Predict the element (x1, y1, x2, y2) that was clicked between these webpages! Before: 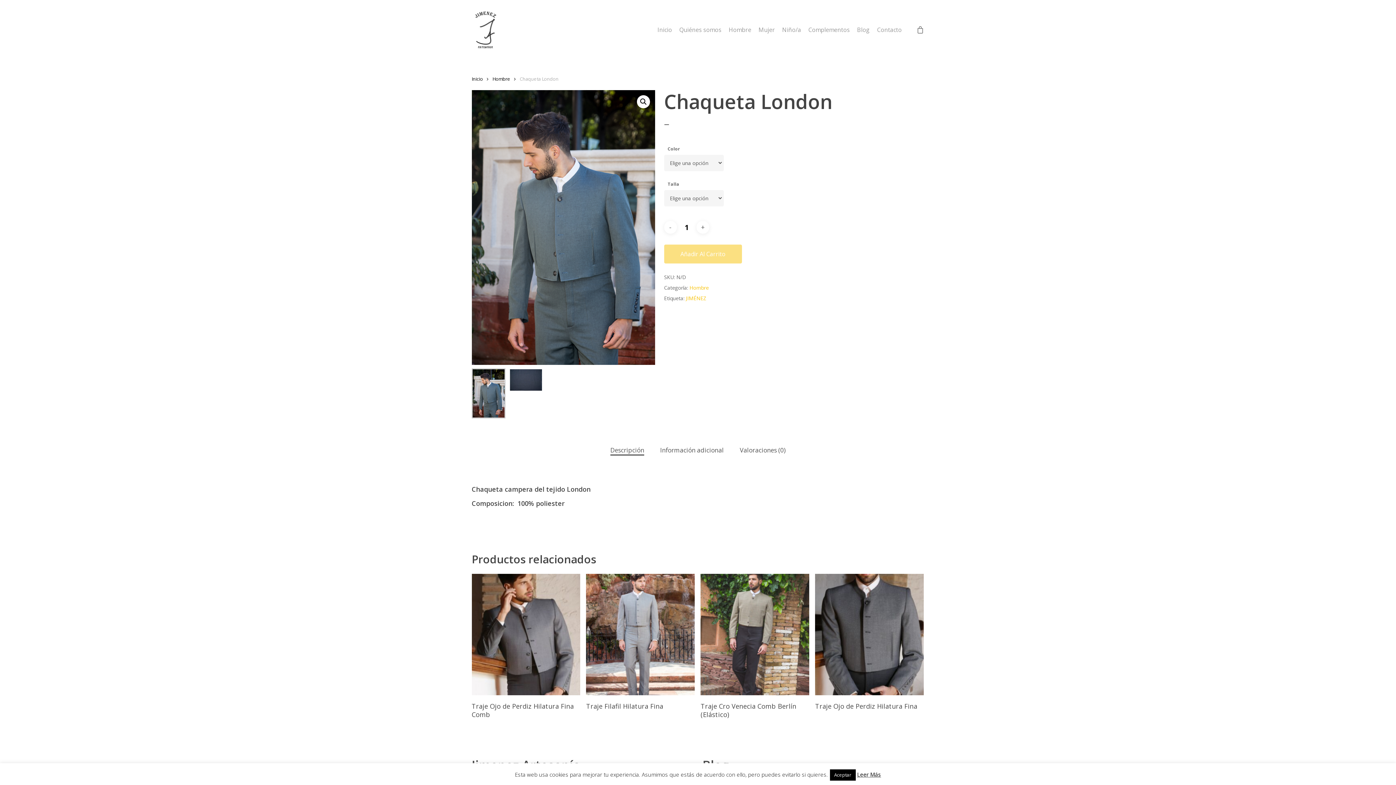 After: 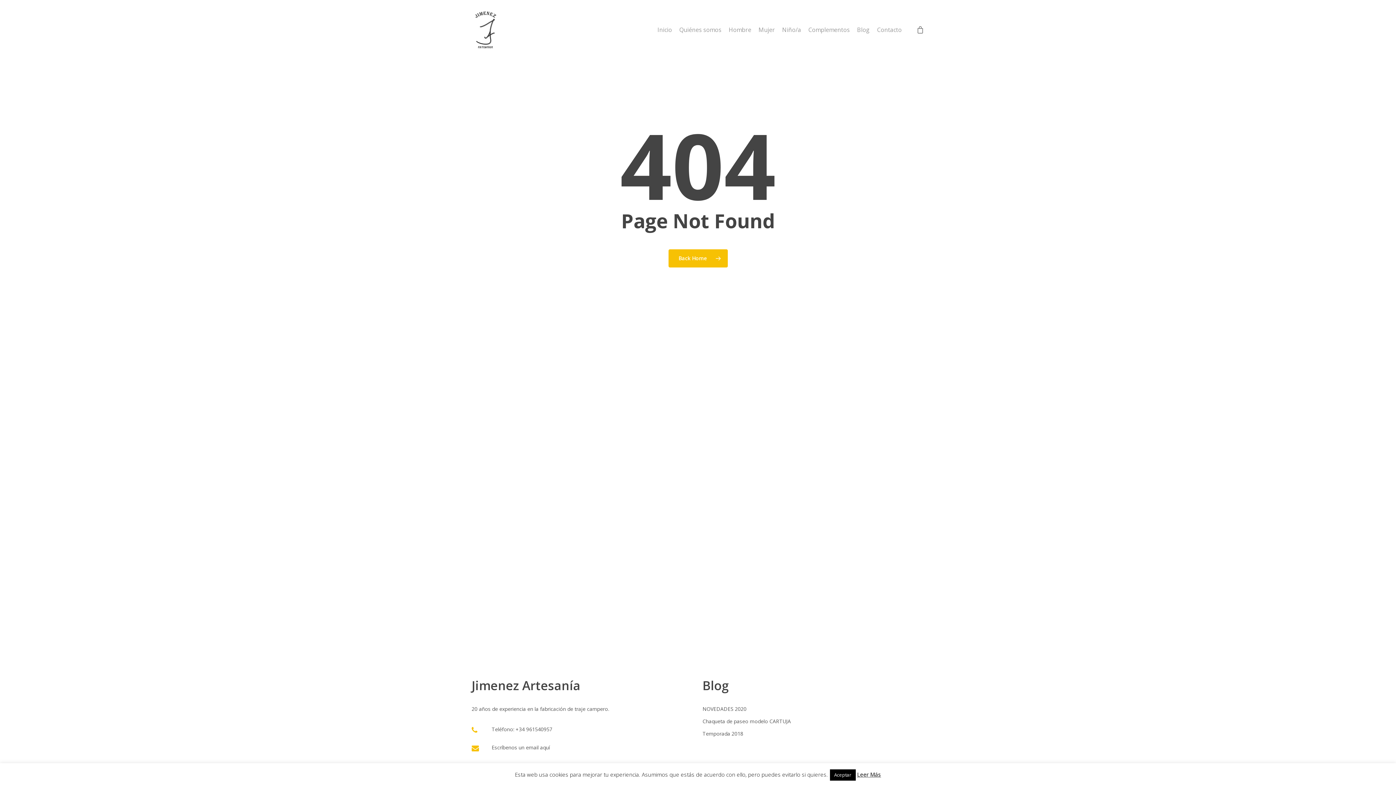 Action: bbox: (916, 25, 924, 33)